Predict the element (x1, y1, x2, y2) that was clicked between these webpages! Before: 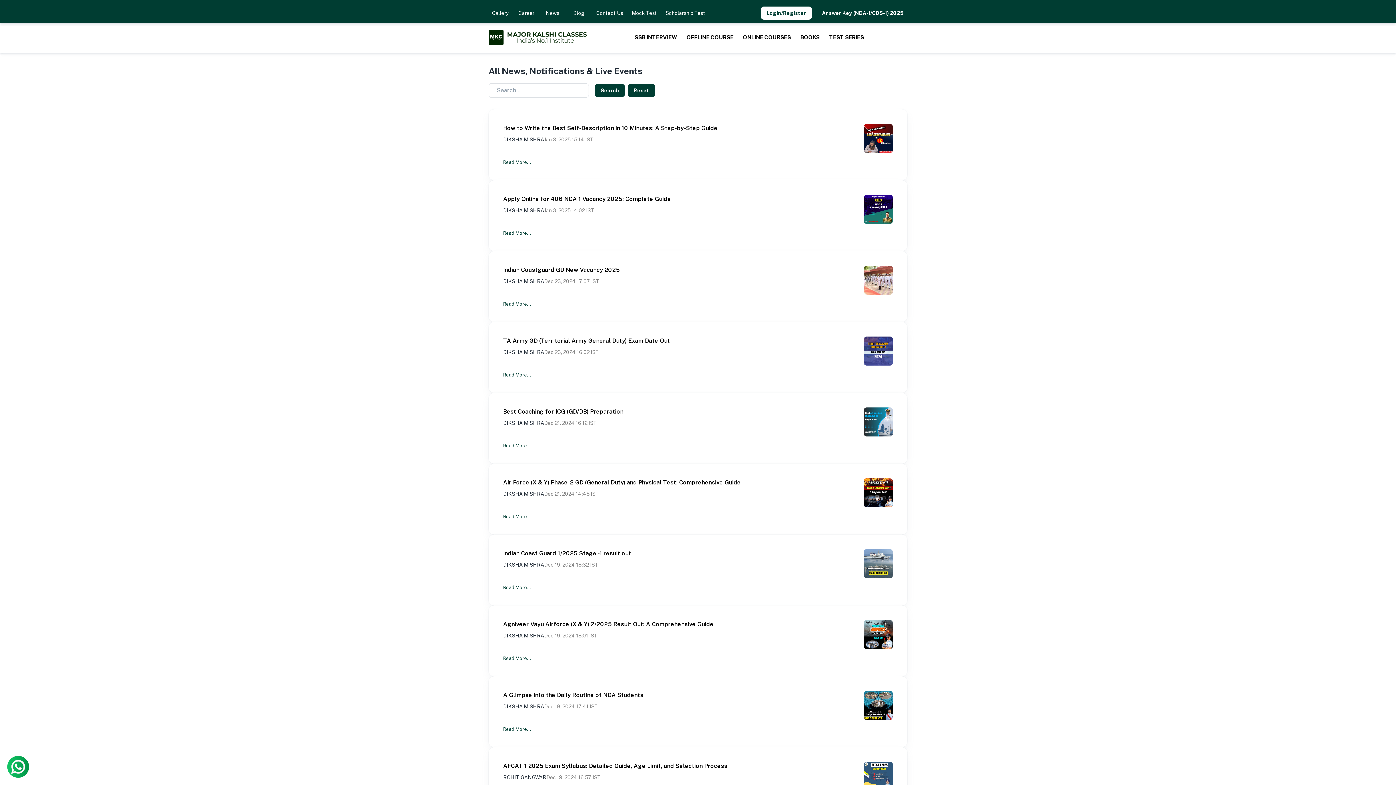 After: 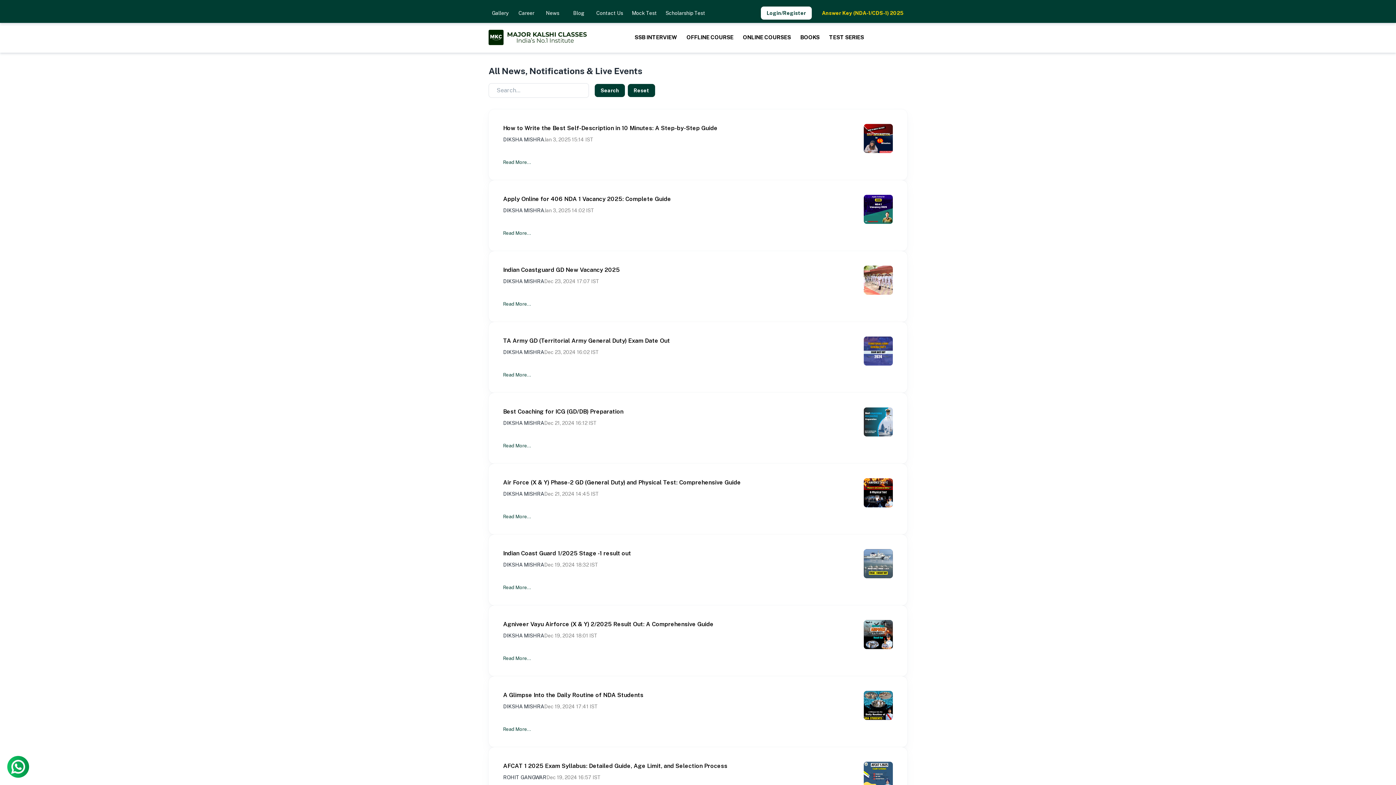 Action: bbox: (567, 6, 590, 19) label: Blog